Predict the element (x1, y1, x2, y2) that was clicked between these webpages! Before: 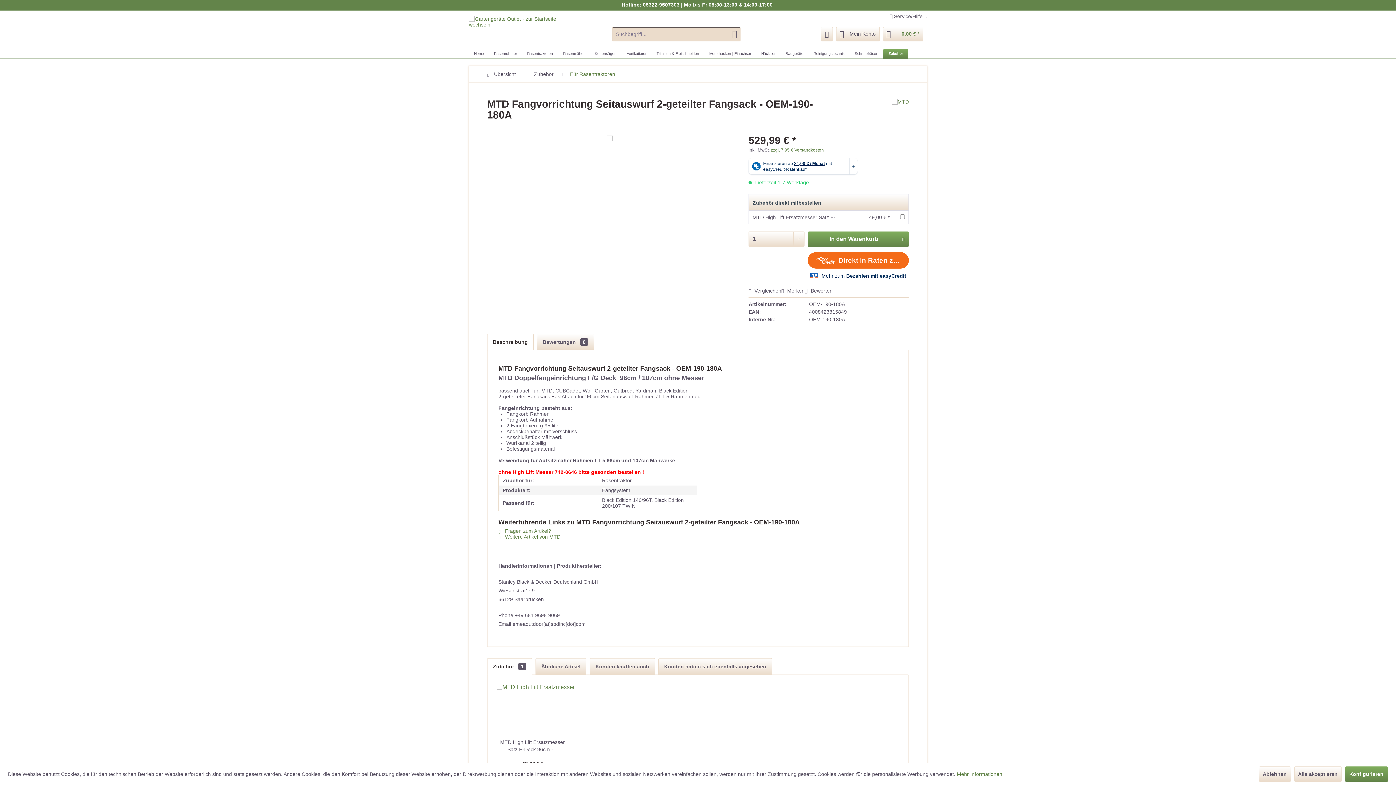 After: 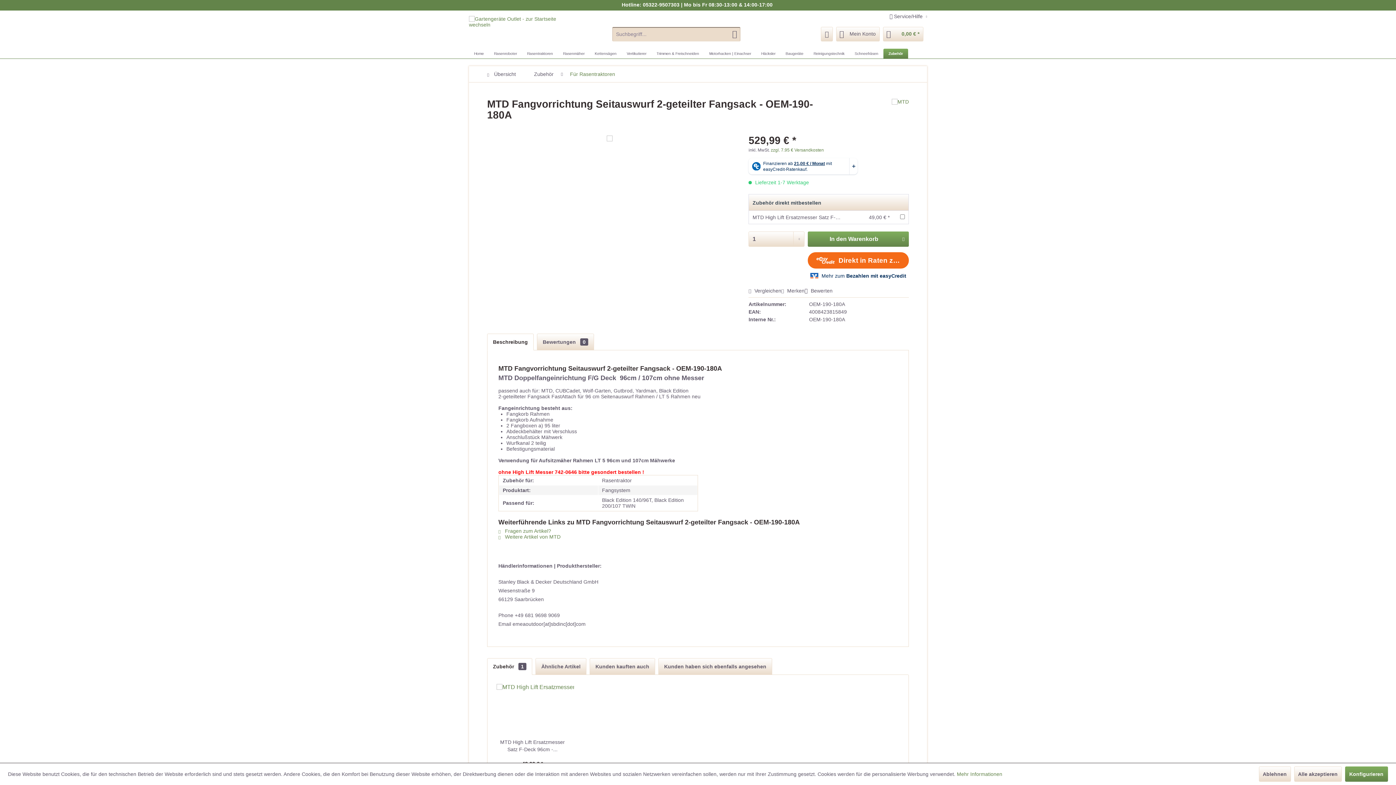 Action: bbox: (487, 658, 532, 675) label: Zubehör 1